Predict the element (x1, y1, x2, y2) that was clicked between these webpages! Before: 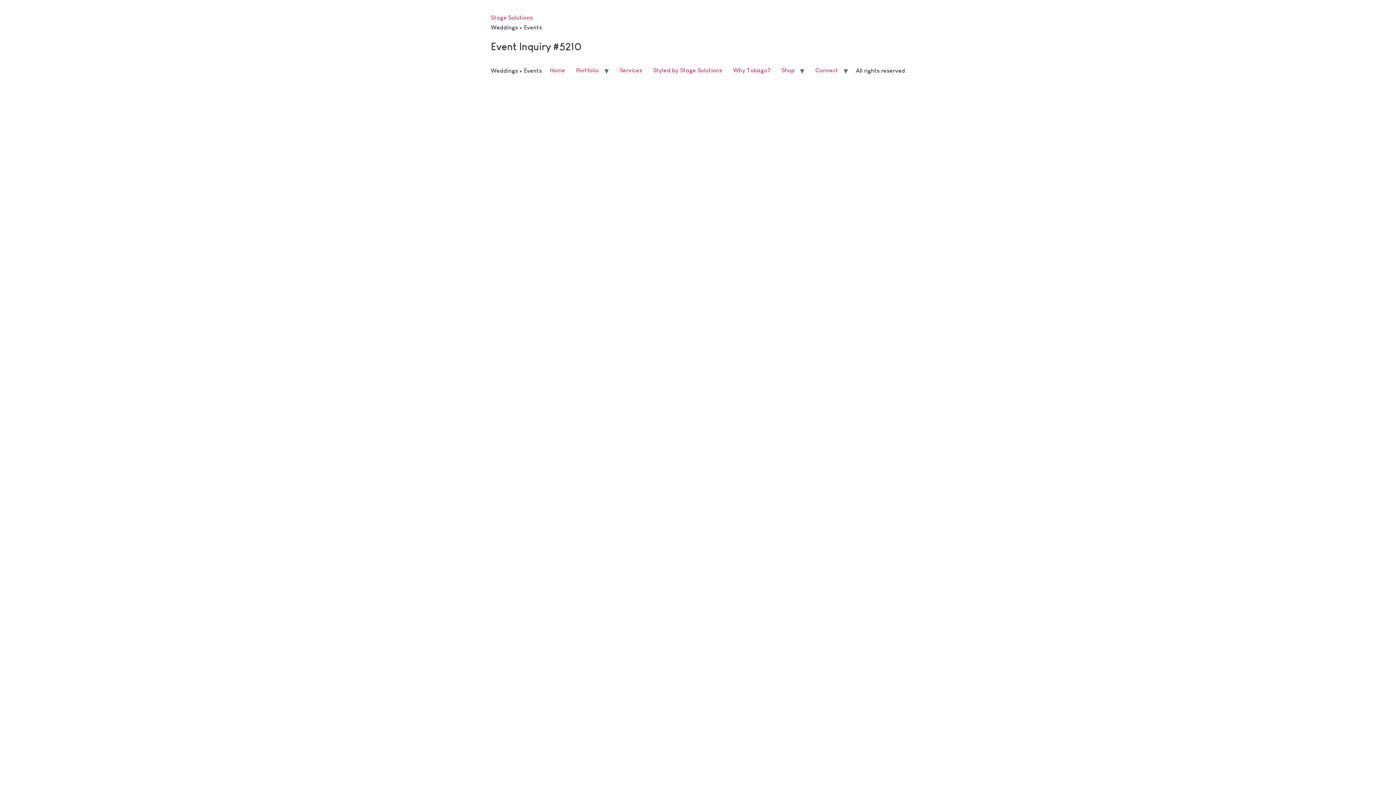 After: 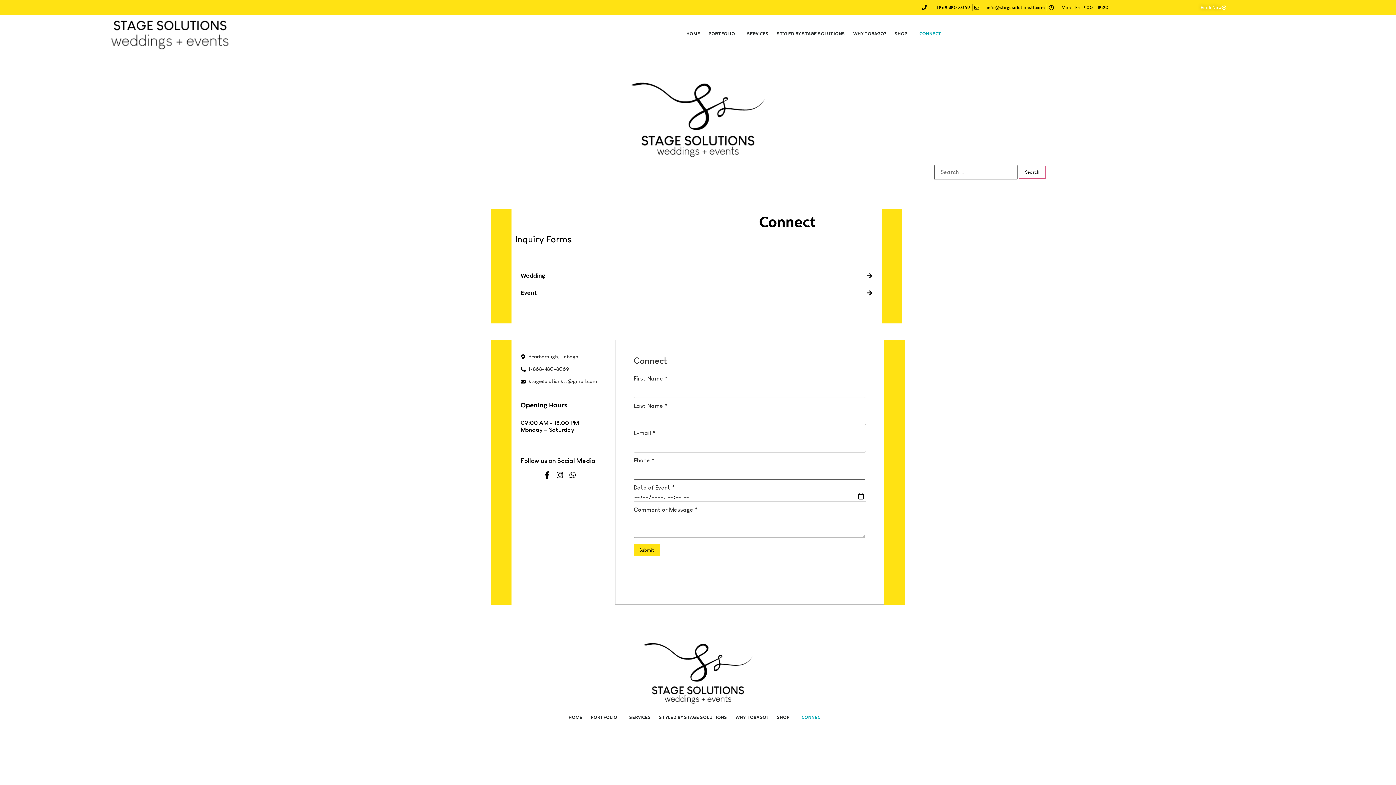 Action: bbox: (810, 64, 843, 77) label: Connect